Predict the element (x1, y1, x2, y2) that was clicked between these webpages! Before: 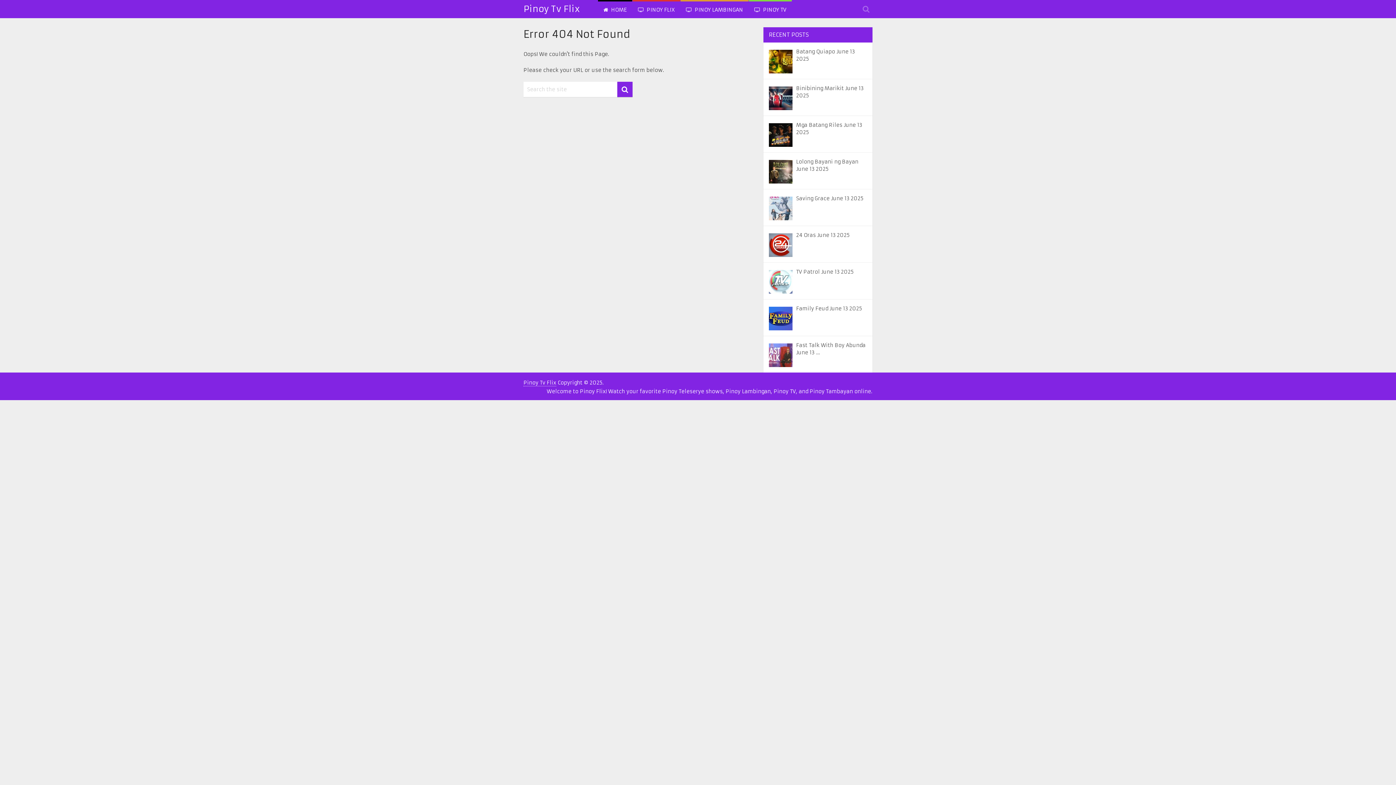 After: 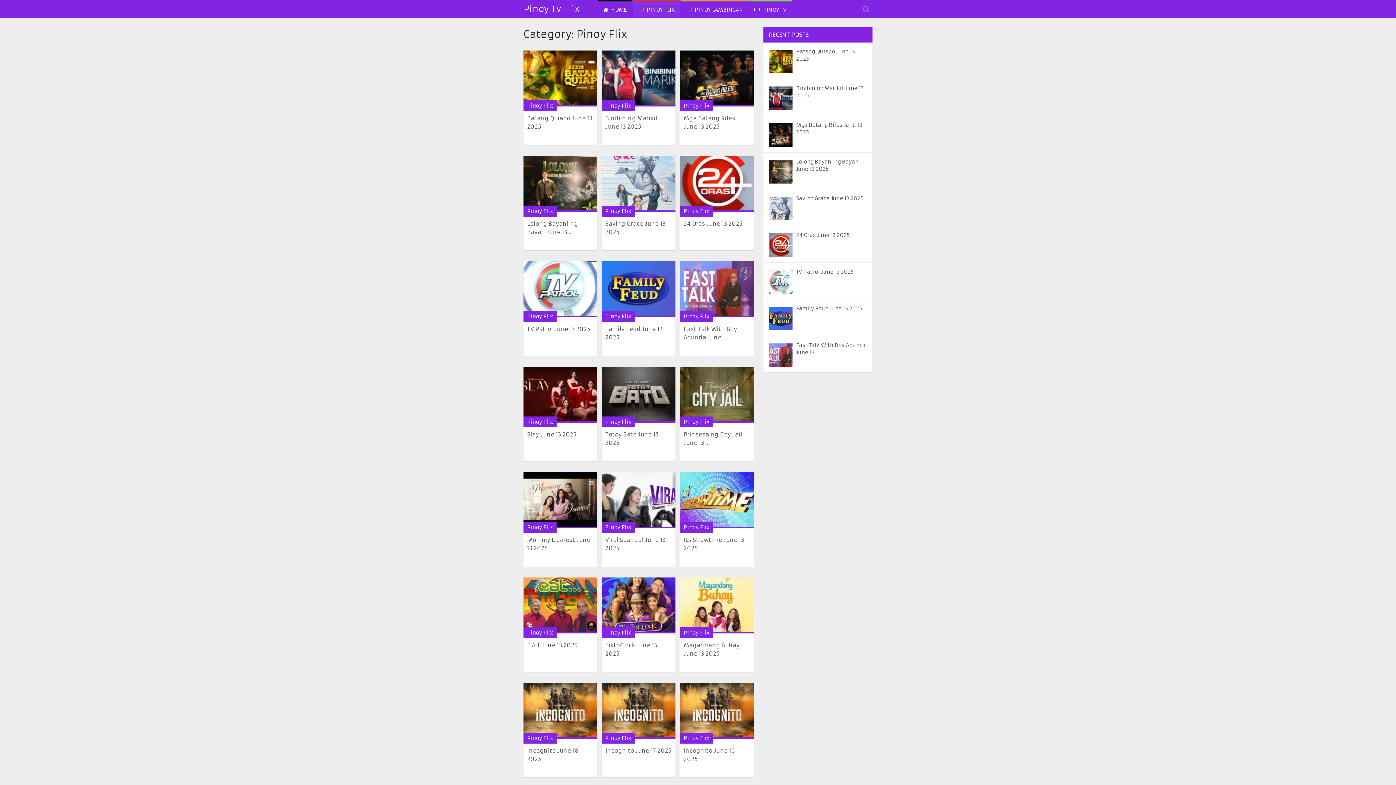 Action: bbox: (632, 0, 680, 18) label:  PINOY FLIX